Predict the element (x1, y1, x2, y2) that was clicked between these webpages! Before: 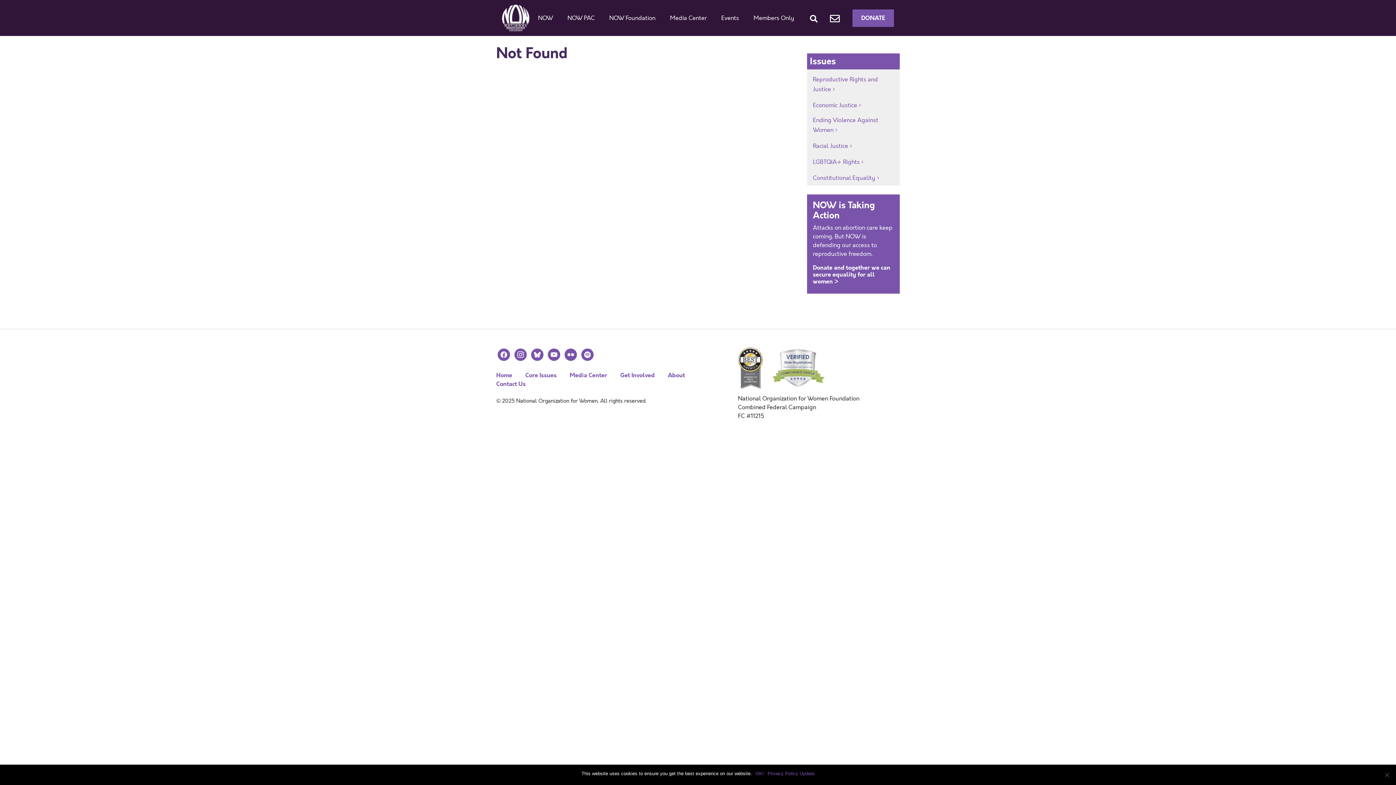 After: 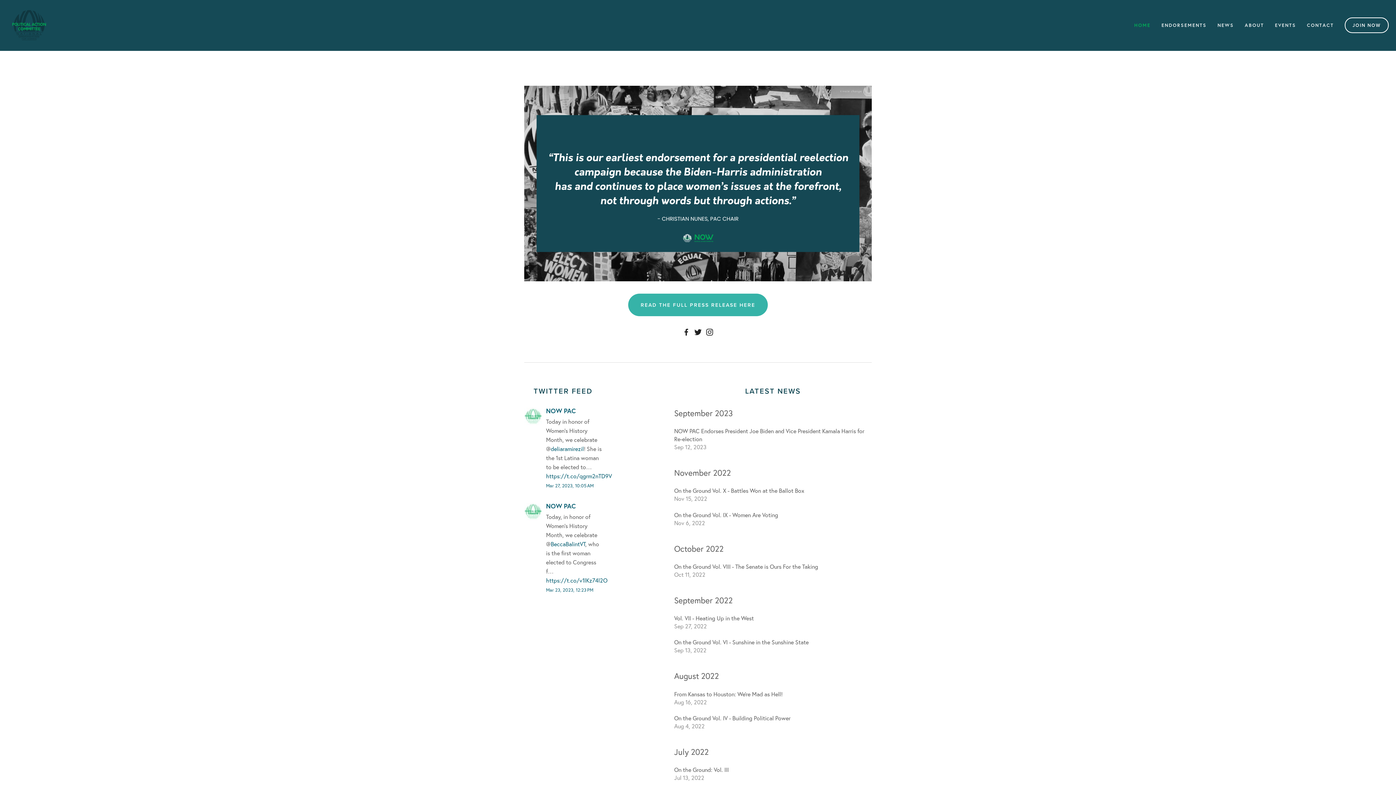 Action: label: NOW PAC bbox: (564, 9, 597, 26)